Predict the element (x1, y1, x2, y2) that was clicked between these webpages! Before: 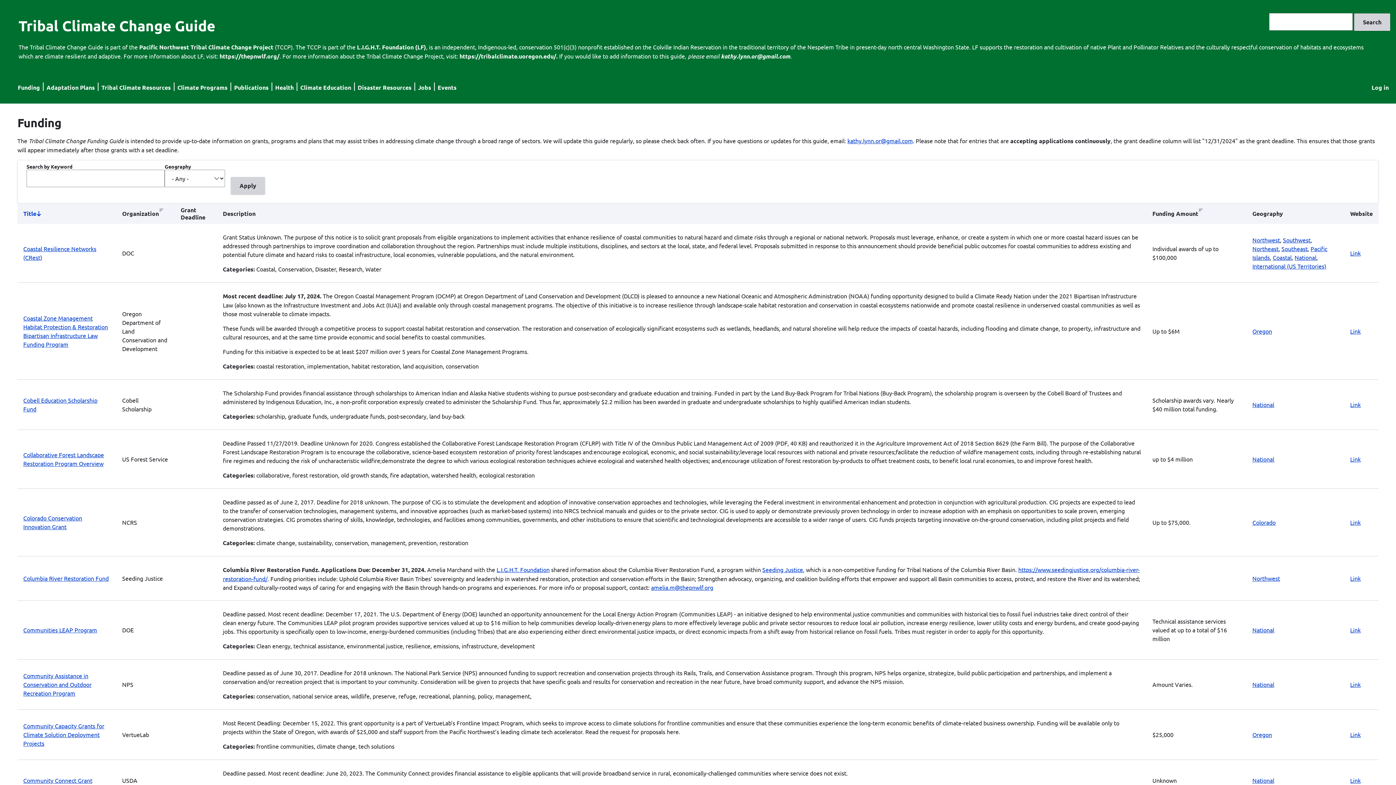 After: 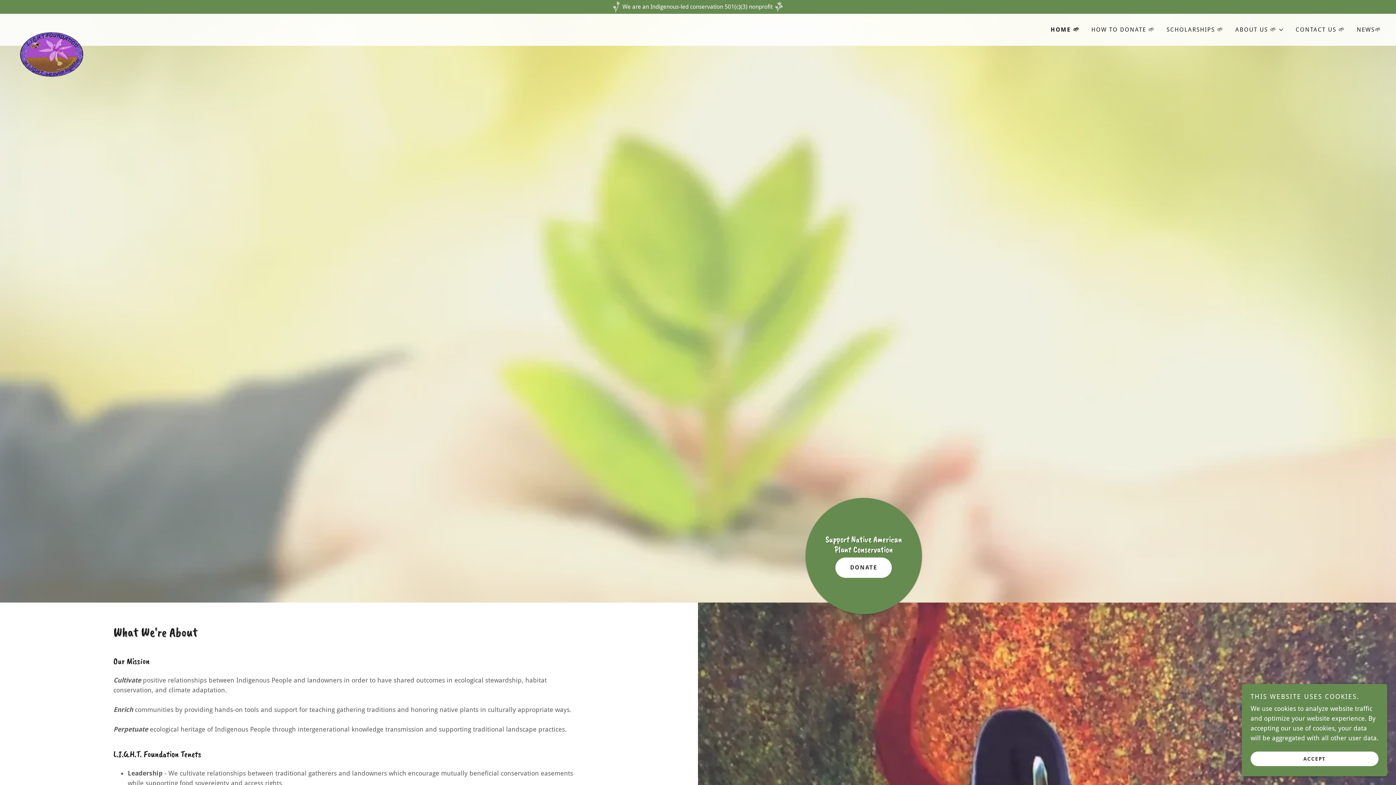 Action: label: https://thepnwlf.org/ bbox: (219, 52, 279, 60)